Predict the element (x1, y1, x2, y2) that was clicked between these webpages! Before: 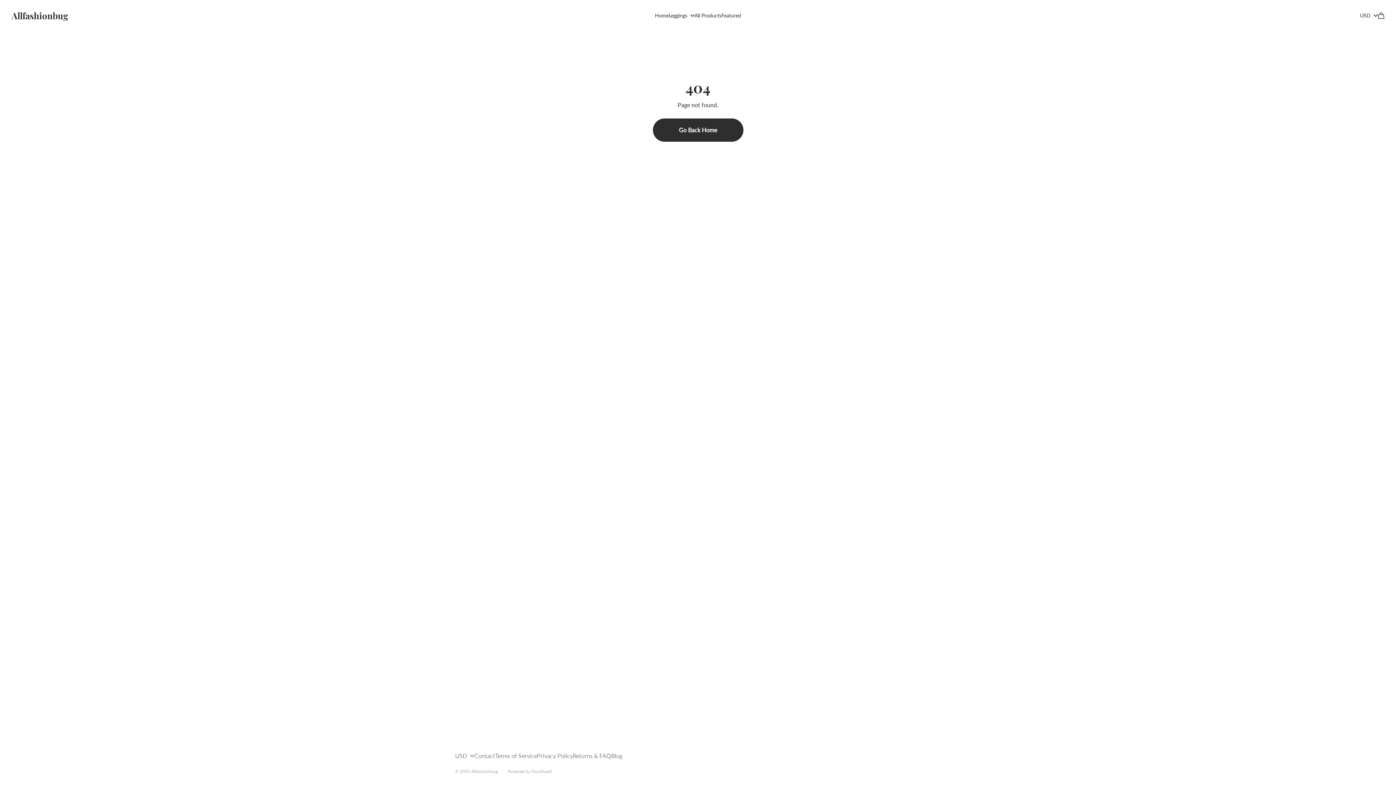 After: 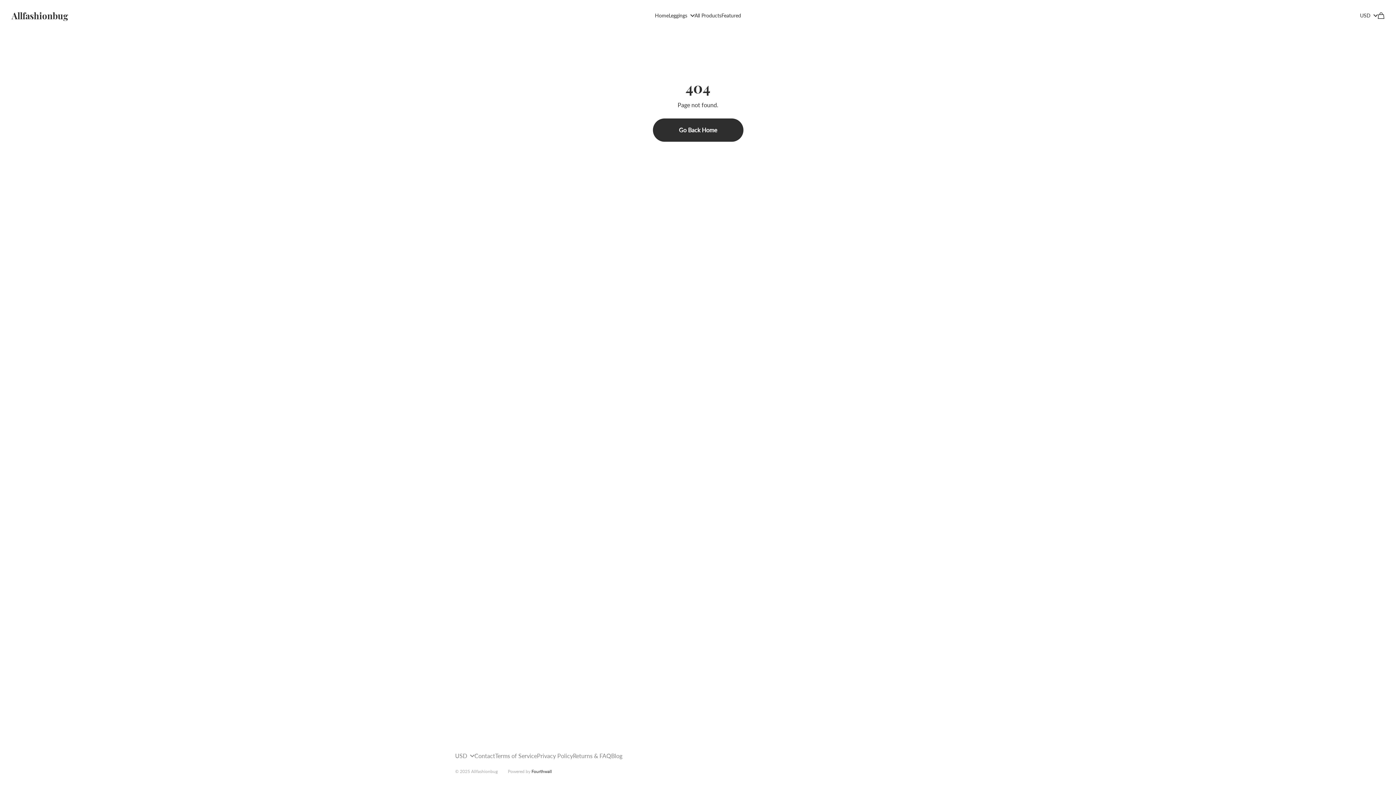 Action: bbox: (531, 764, 552, 779) label: Fourthwall